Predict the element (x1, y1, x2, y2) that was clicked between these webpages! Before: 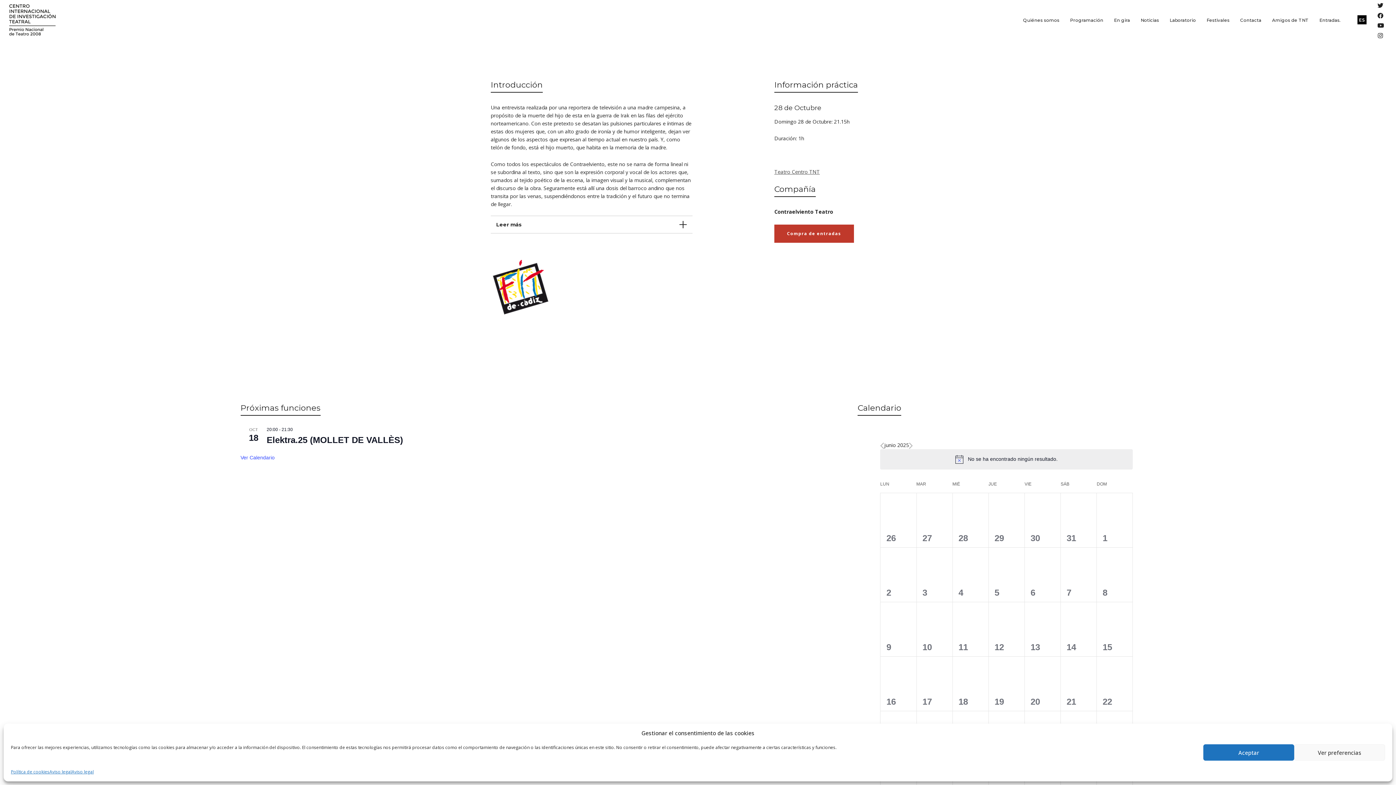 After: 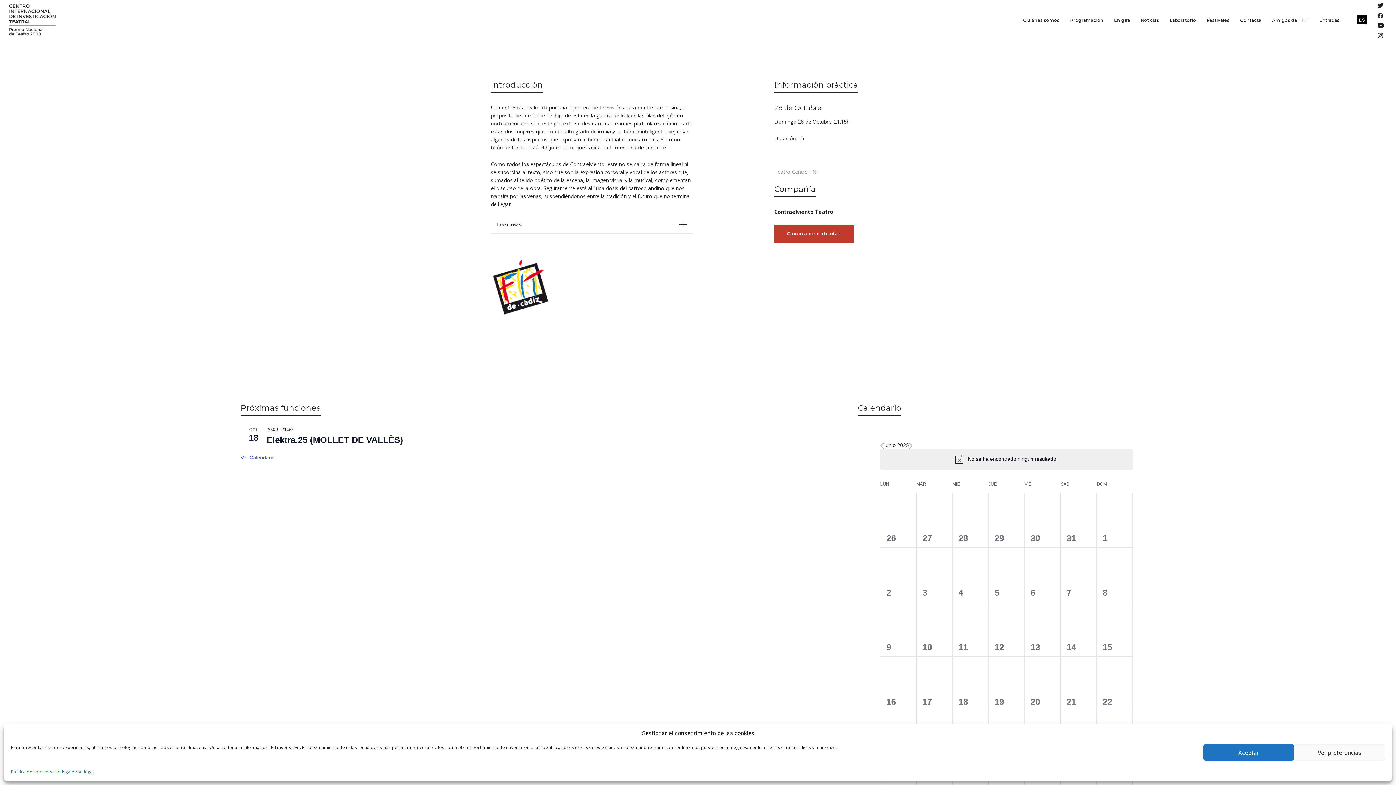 Action: bbox: (774, 168, 820, 175) label: Teatro Centro TNT